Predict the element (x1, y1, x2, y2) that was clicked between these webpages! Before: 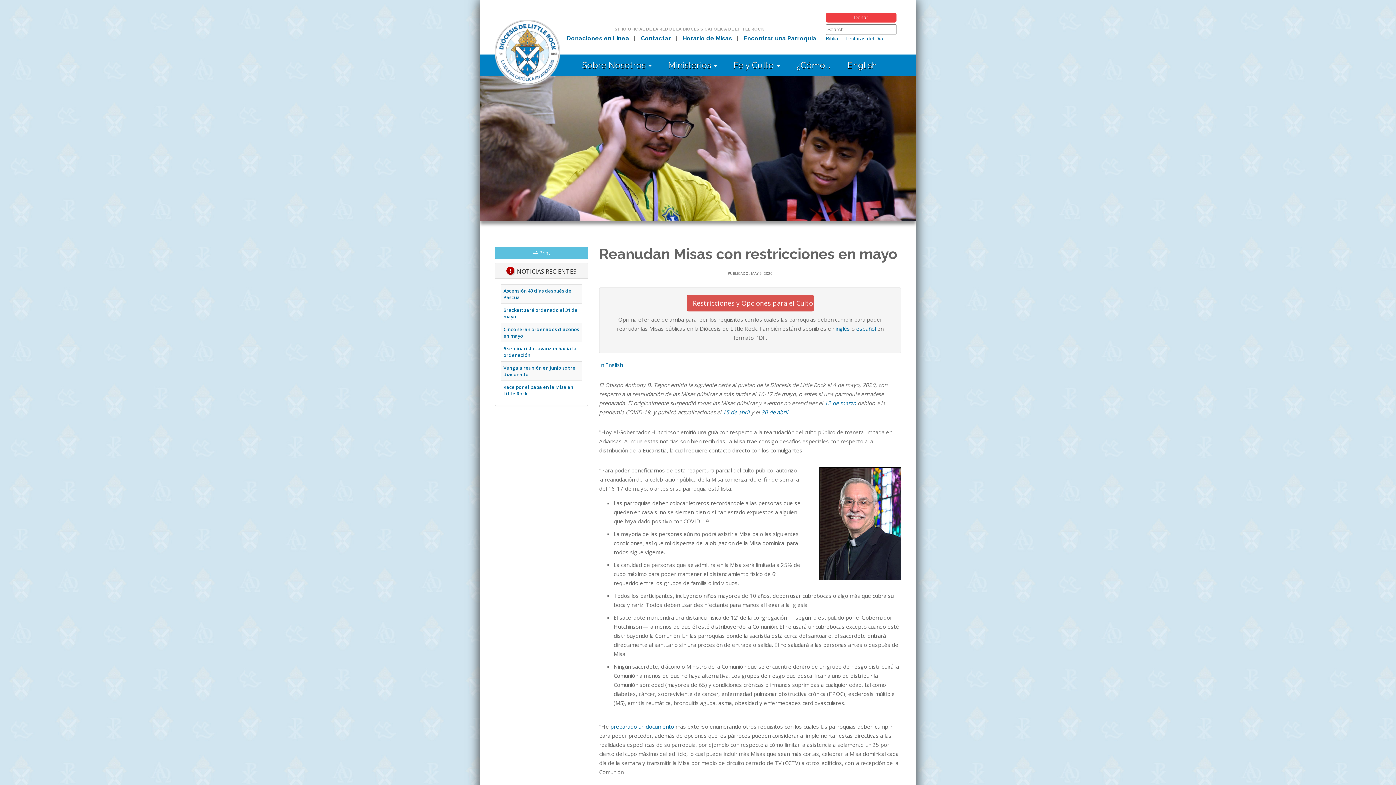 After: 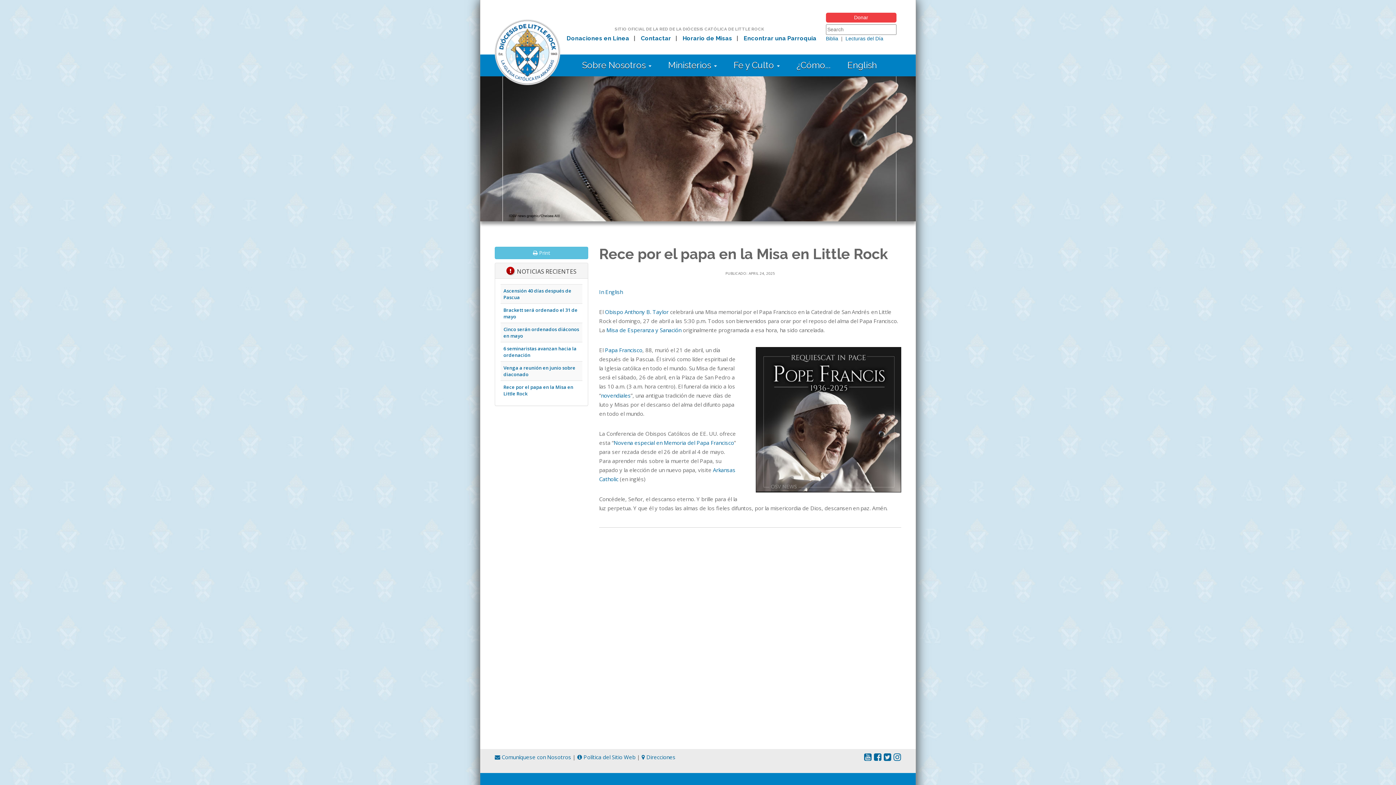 Action: bbox: (503, 383, 573, 396) label: Rece por el papa en la Misa en Little Rock